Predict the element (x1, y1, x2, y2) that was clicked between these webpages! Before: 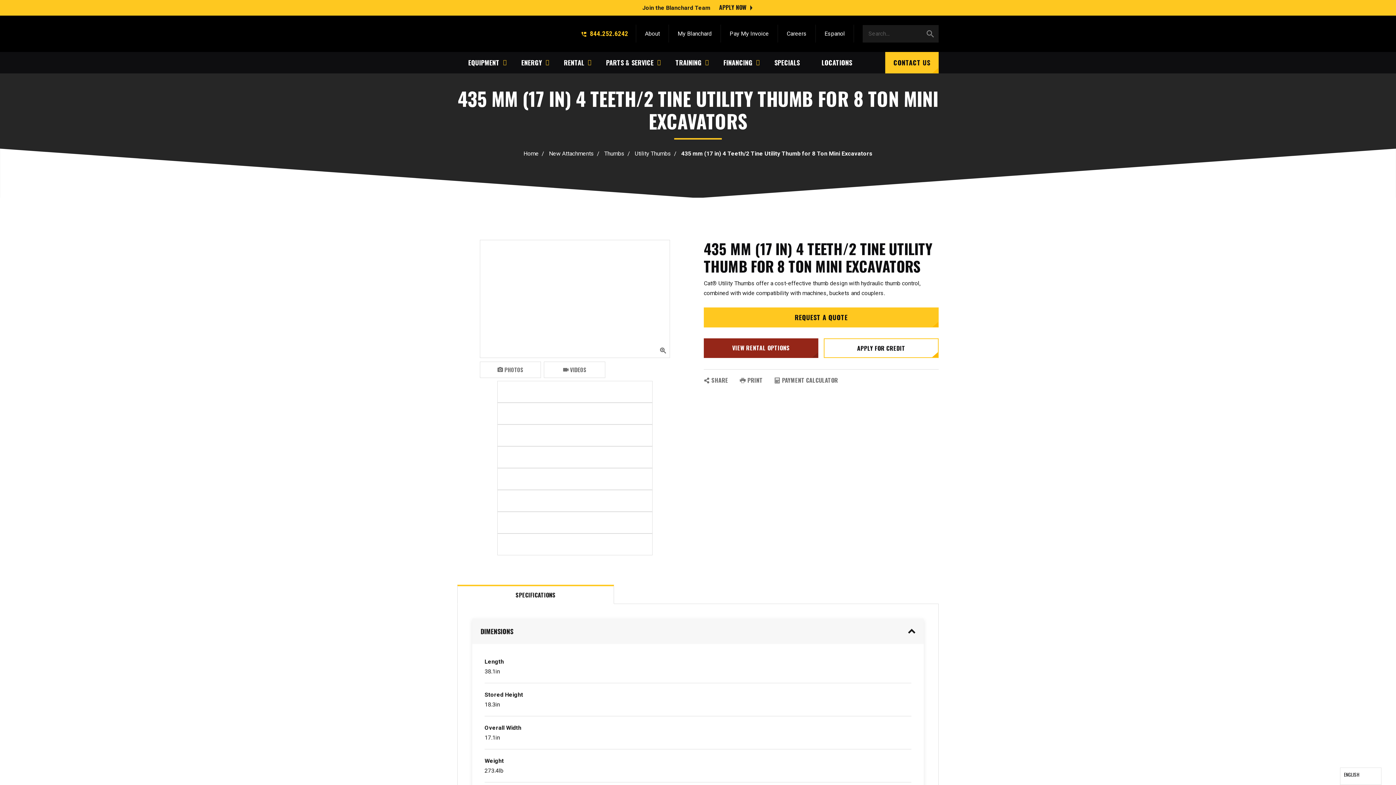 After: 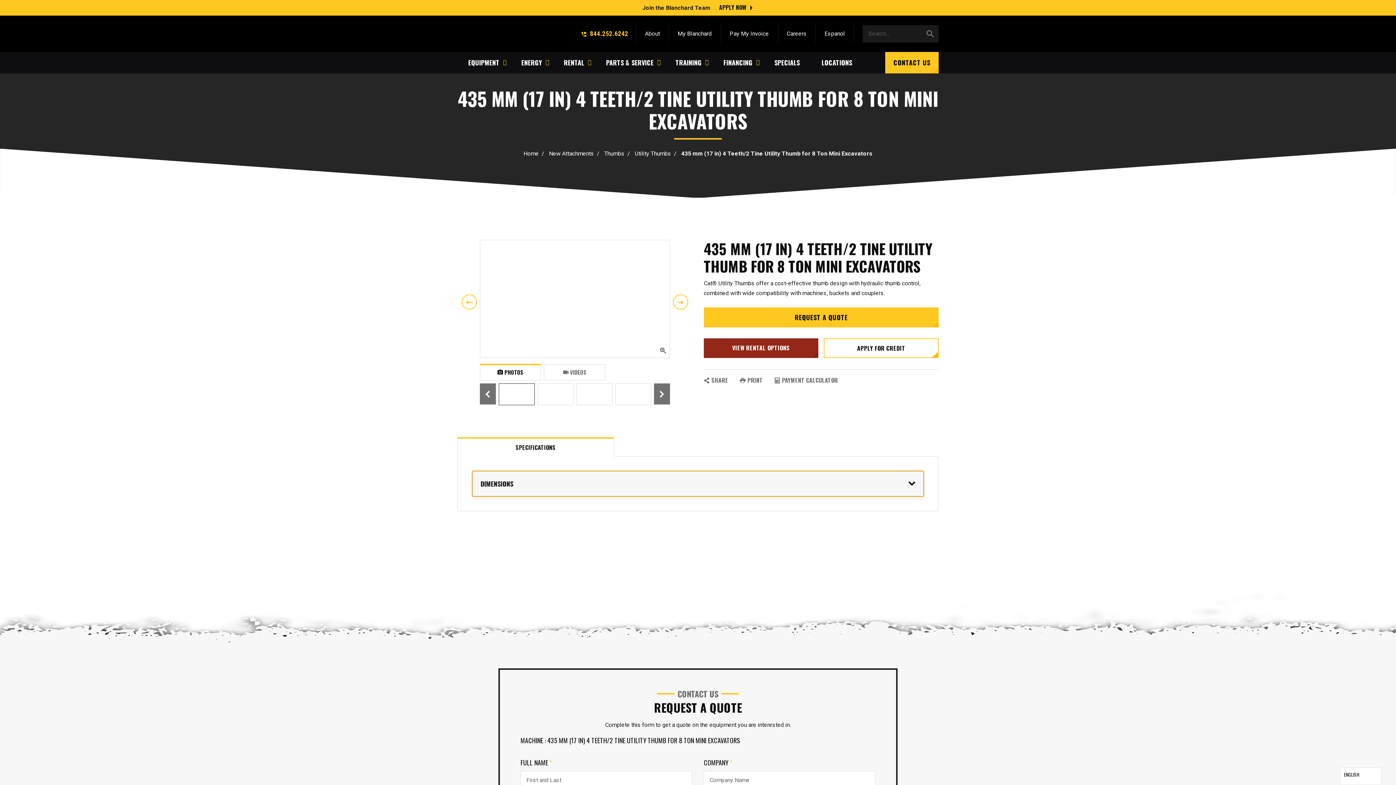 Action: label: DIMENSIONS bbox: (472, 618, 924, 644)